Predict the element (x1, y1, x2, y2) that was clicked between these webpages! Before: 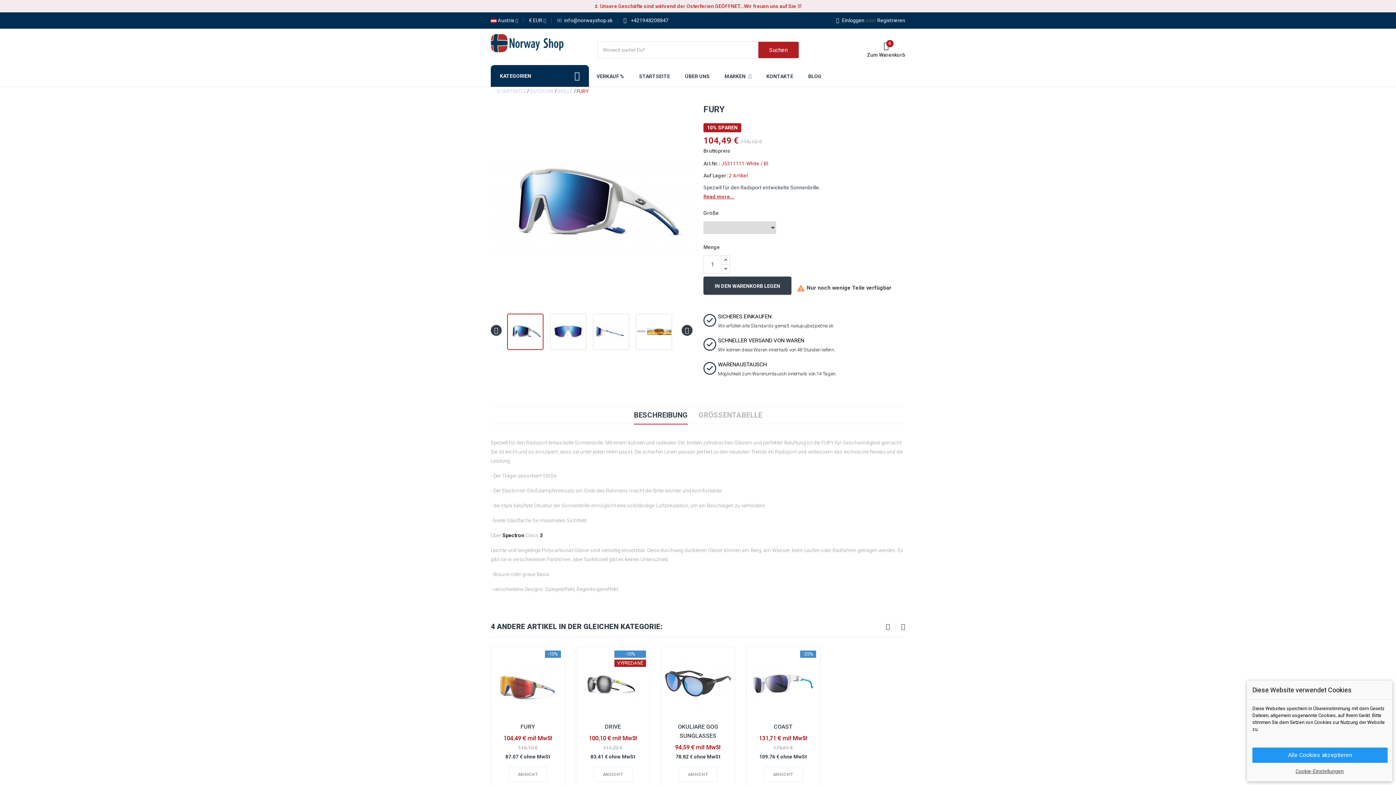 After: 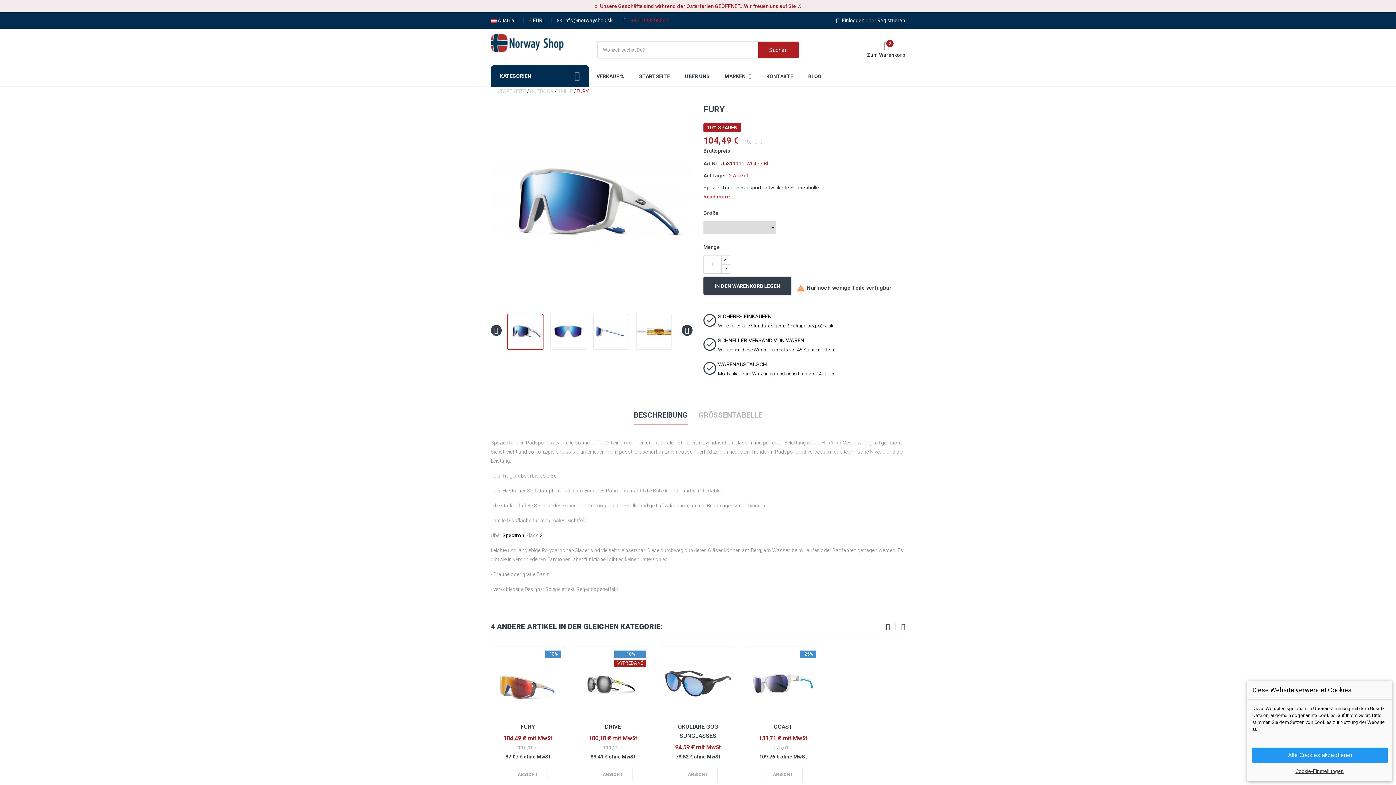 Action: label: +421948208847 bbox: (630, 17, 668, 23)